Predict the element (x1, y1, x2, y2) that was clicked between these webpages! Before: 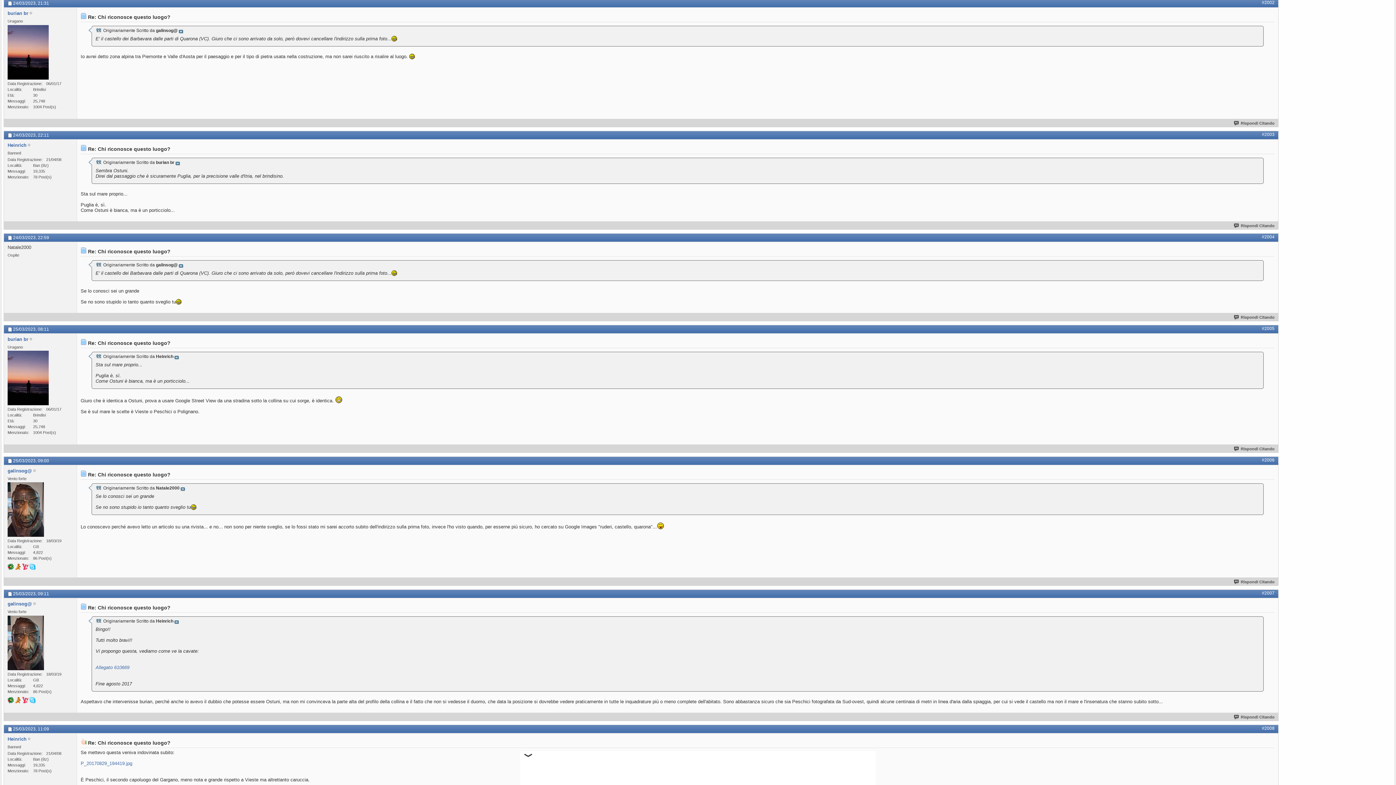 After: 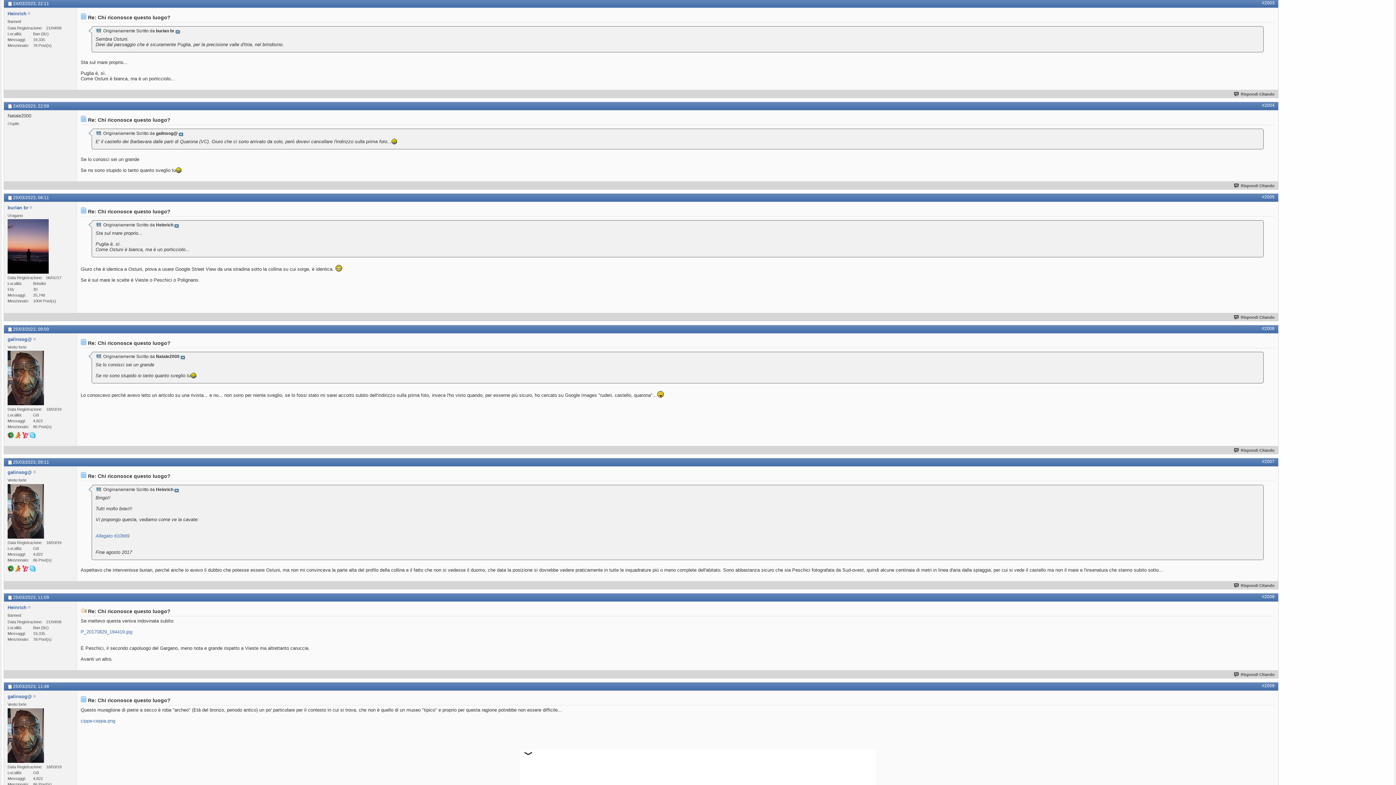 Action: bbox: (174, 354, 178, 359)